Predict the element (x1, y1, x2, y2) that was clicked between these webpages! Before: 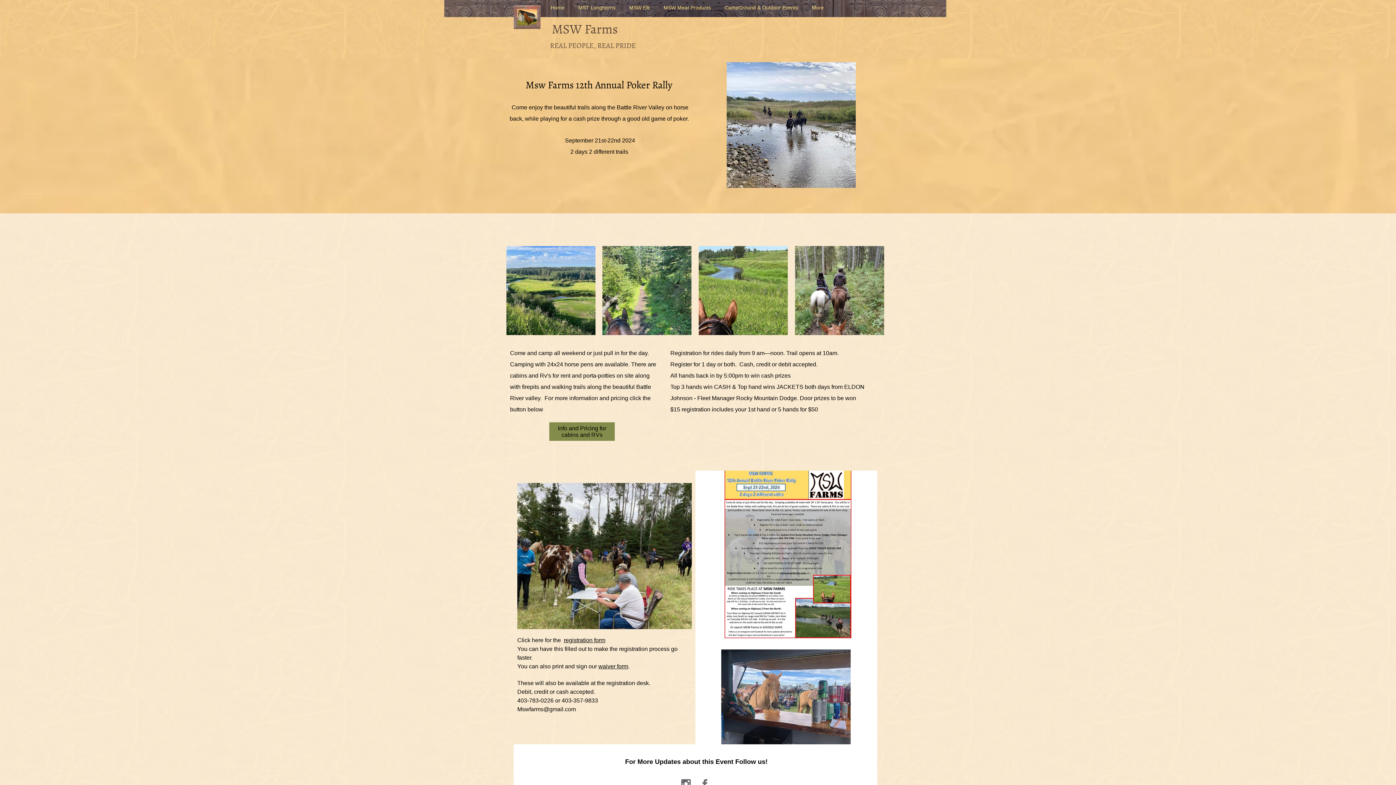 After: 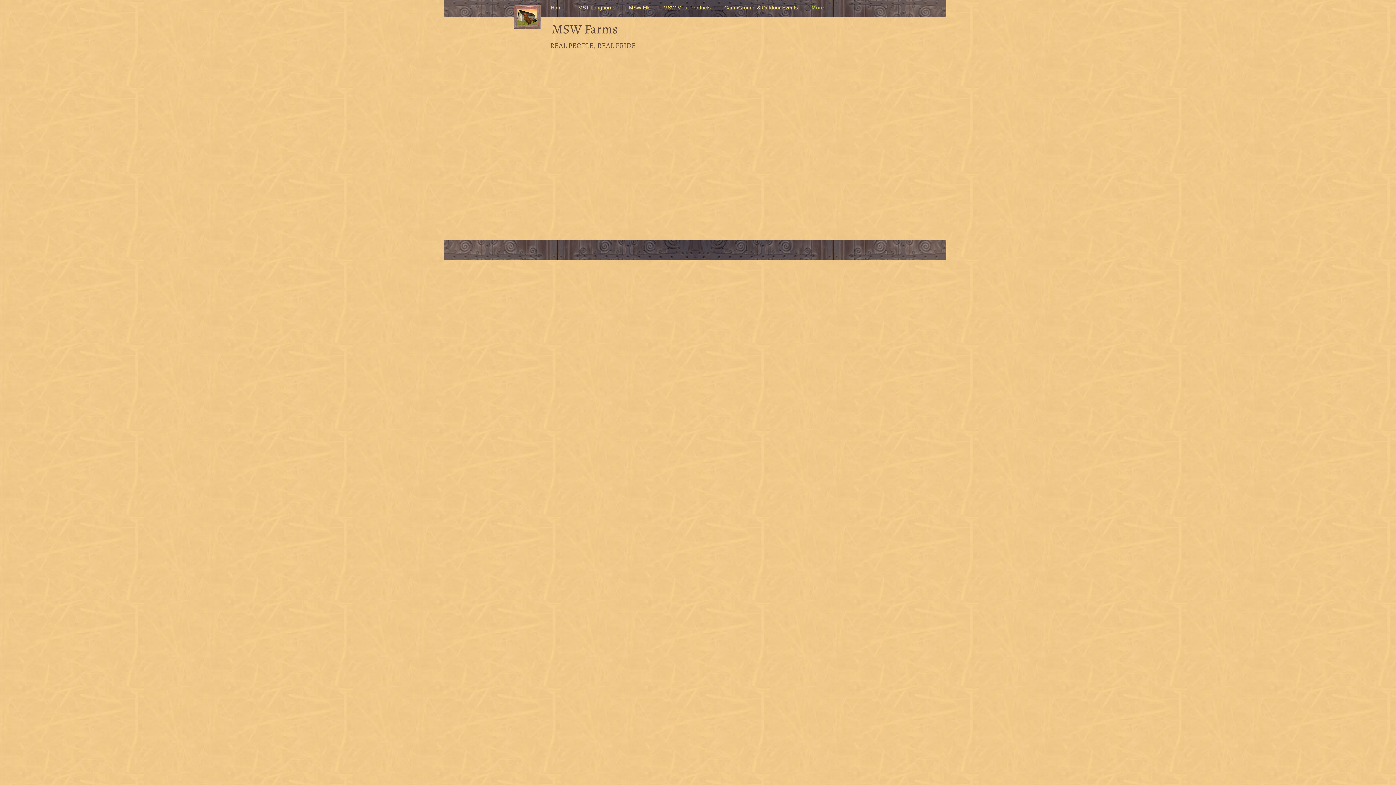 Action: label: More bbox: (805, 4, 830, 11)